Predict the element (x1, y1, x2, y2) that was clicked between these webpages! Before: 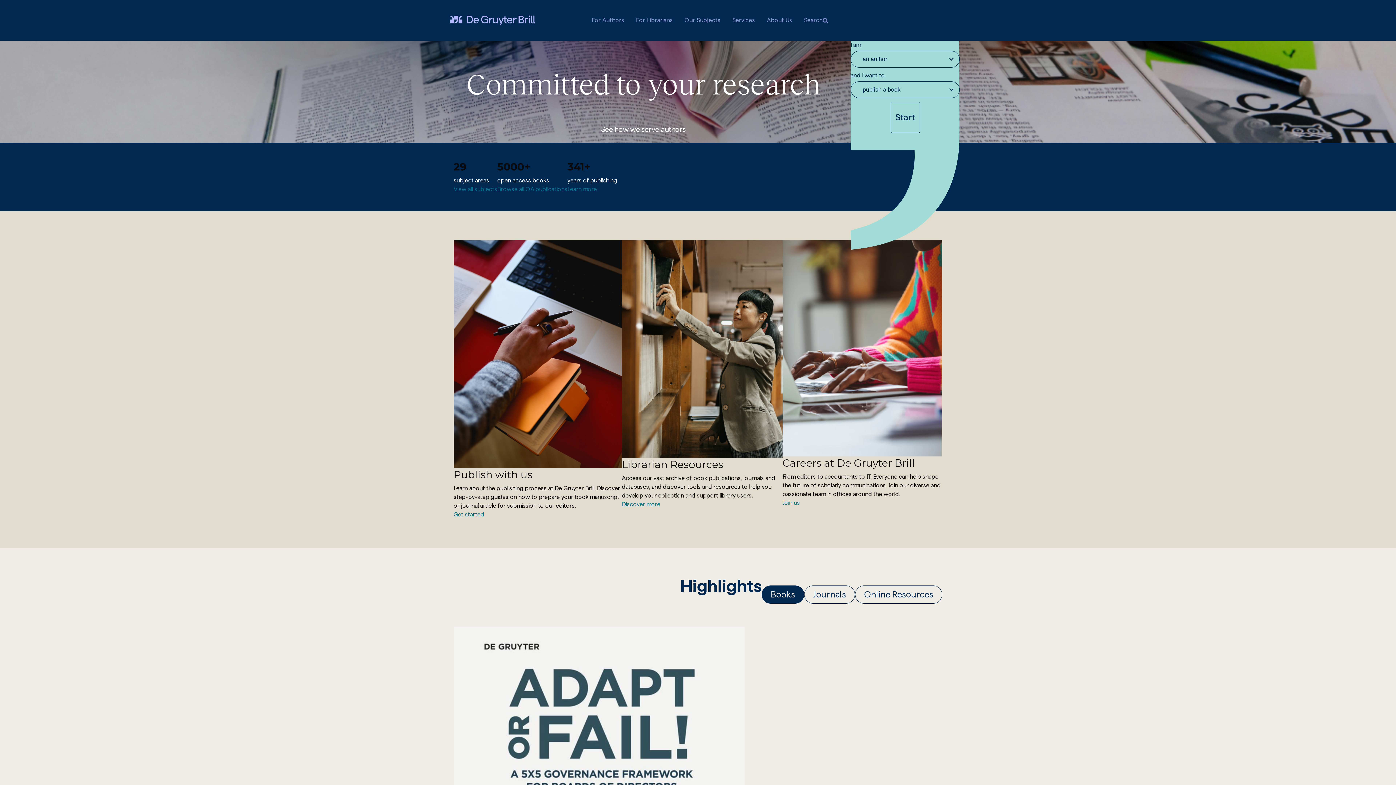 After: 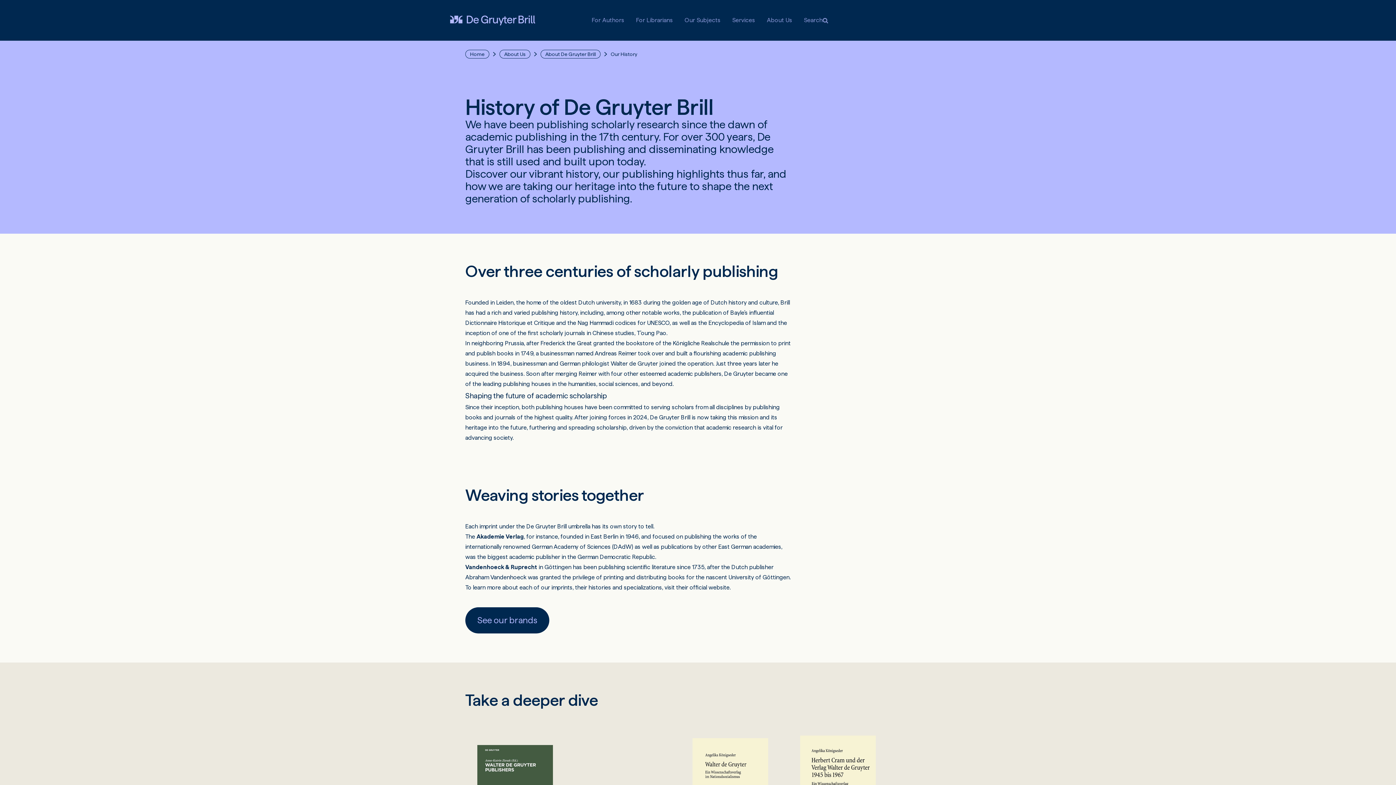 Action: label: Learn more bbox: (567, 185, 597, 192)